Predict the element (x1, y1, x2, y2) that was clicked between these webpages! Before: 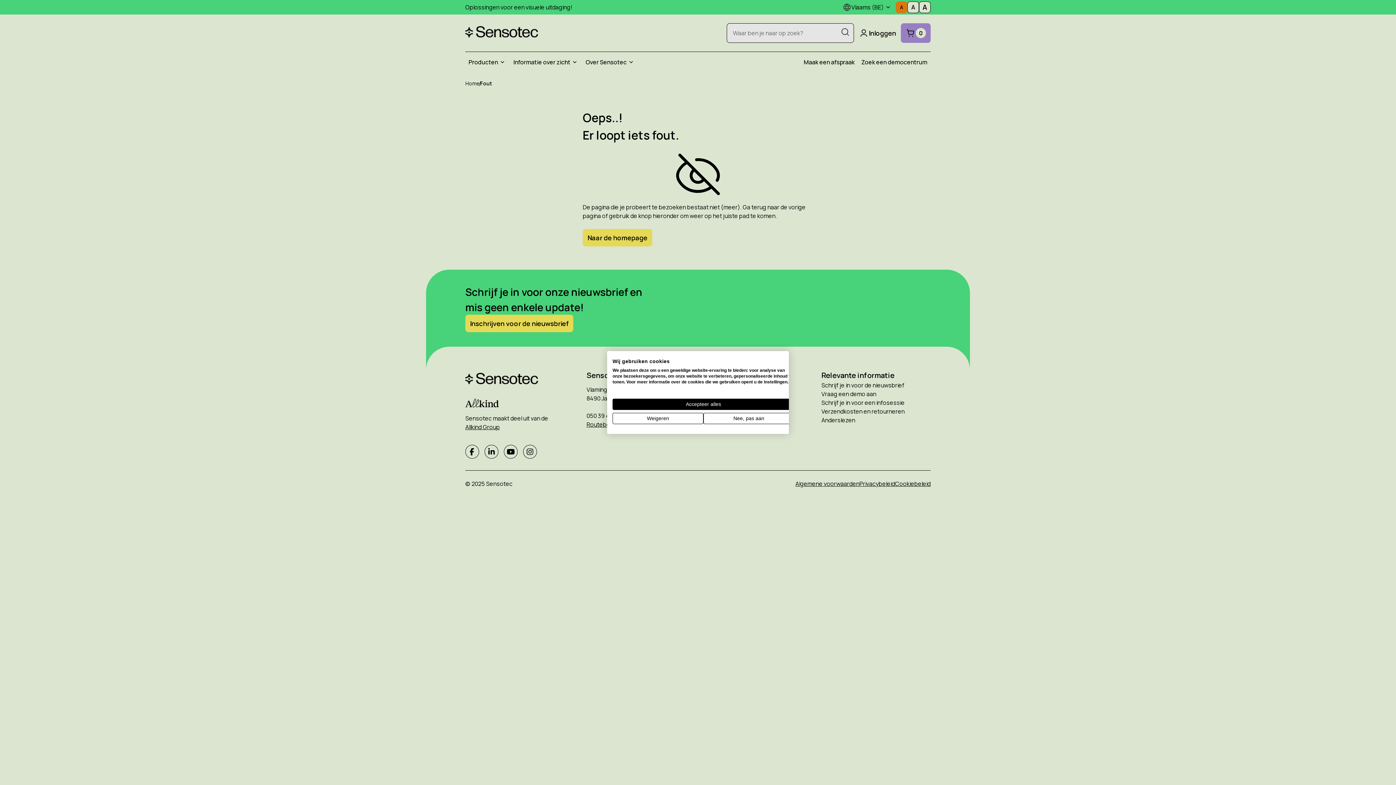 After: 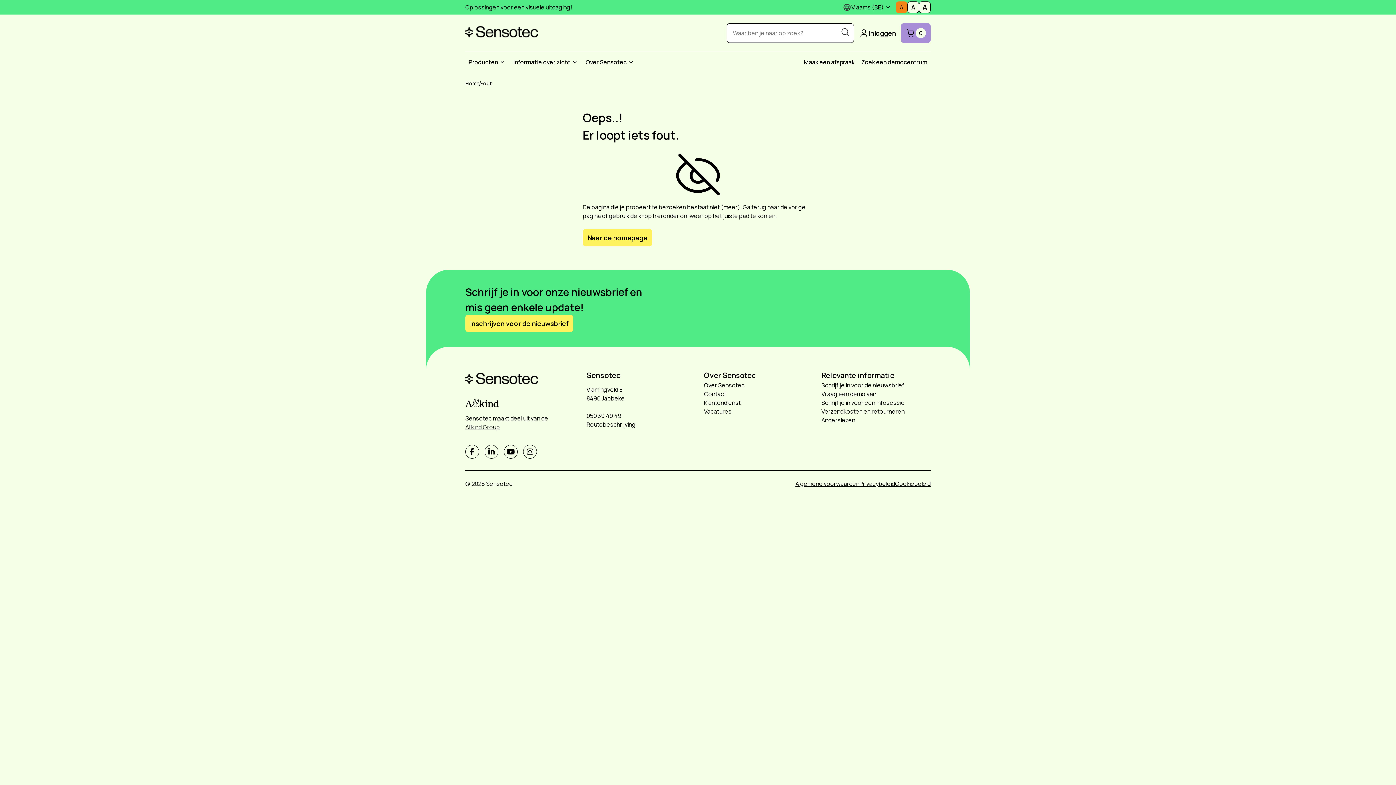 Action: label: Alle cookies weigeren bbox: (612, 413, 703, 424)